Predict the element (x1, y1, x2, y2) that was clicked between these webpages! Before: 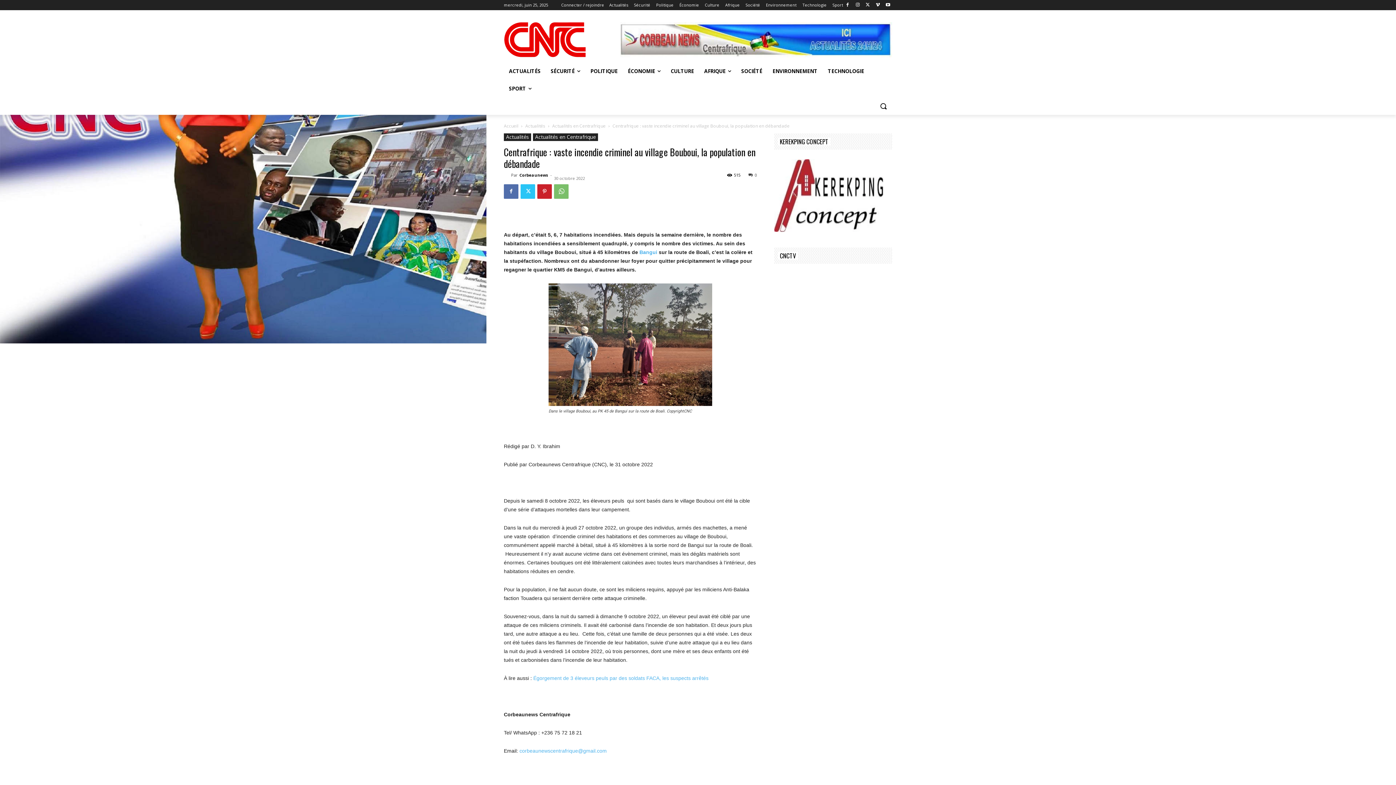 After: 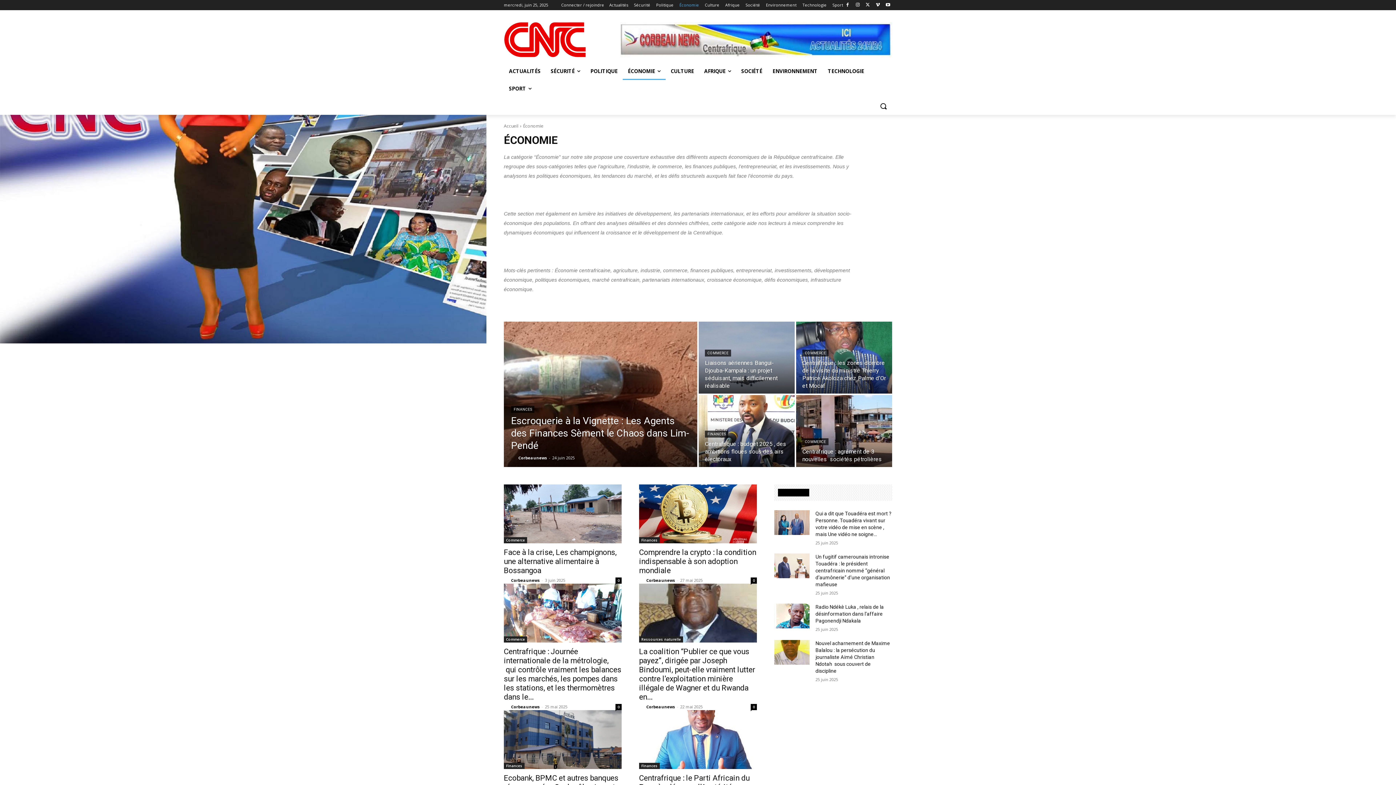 Action: label: Économie bbox: (679, 0, 699, 10)